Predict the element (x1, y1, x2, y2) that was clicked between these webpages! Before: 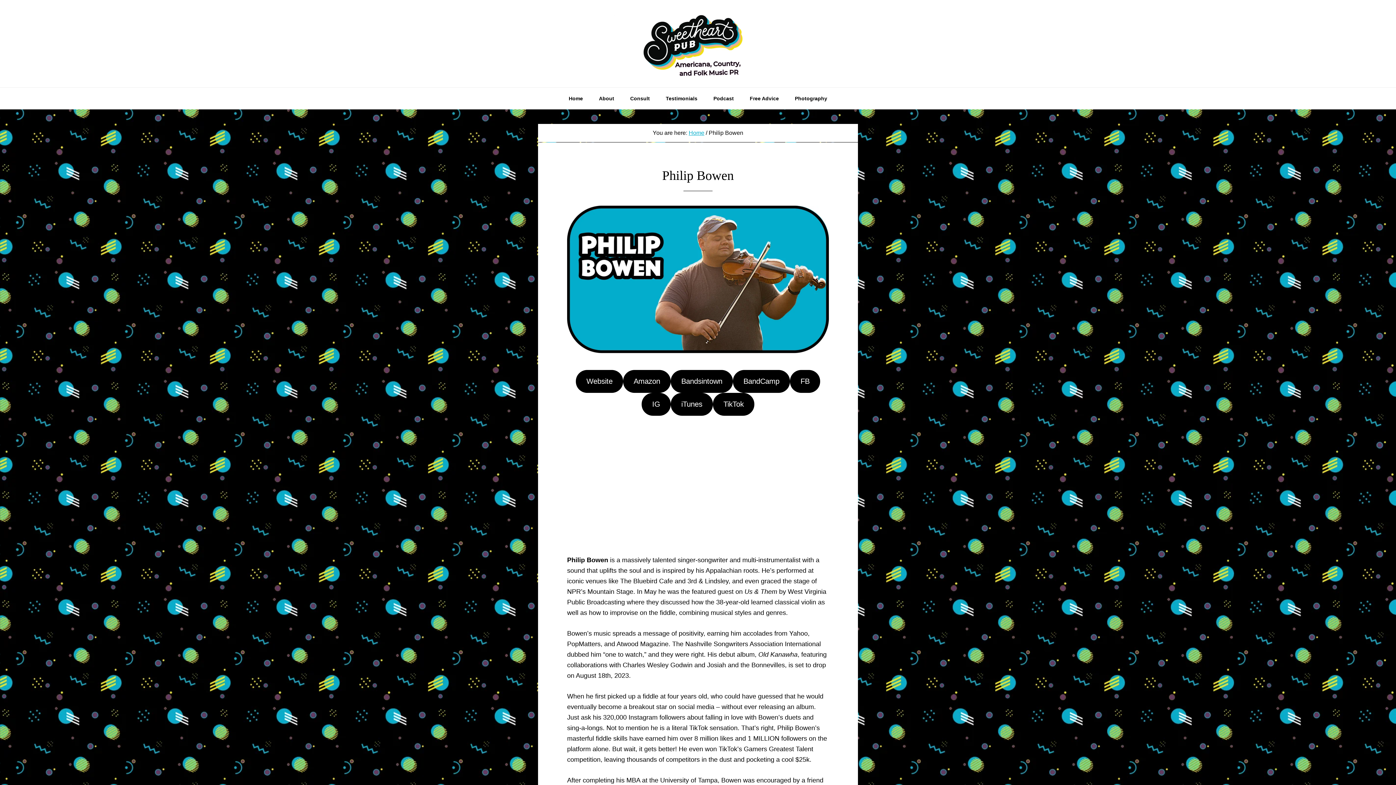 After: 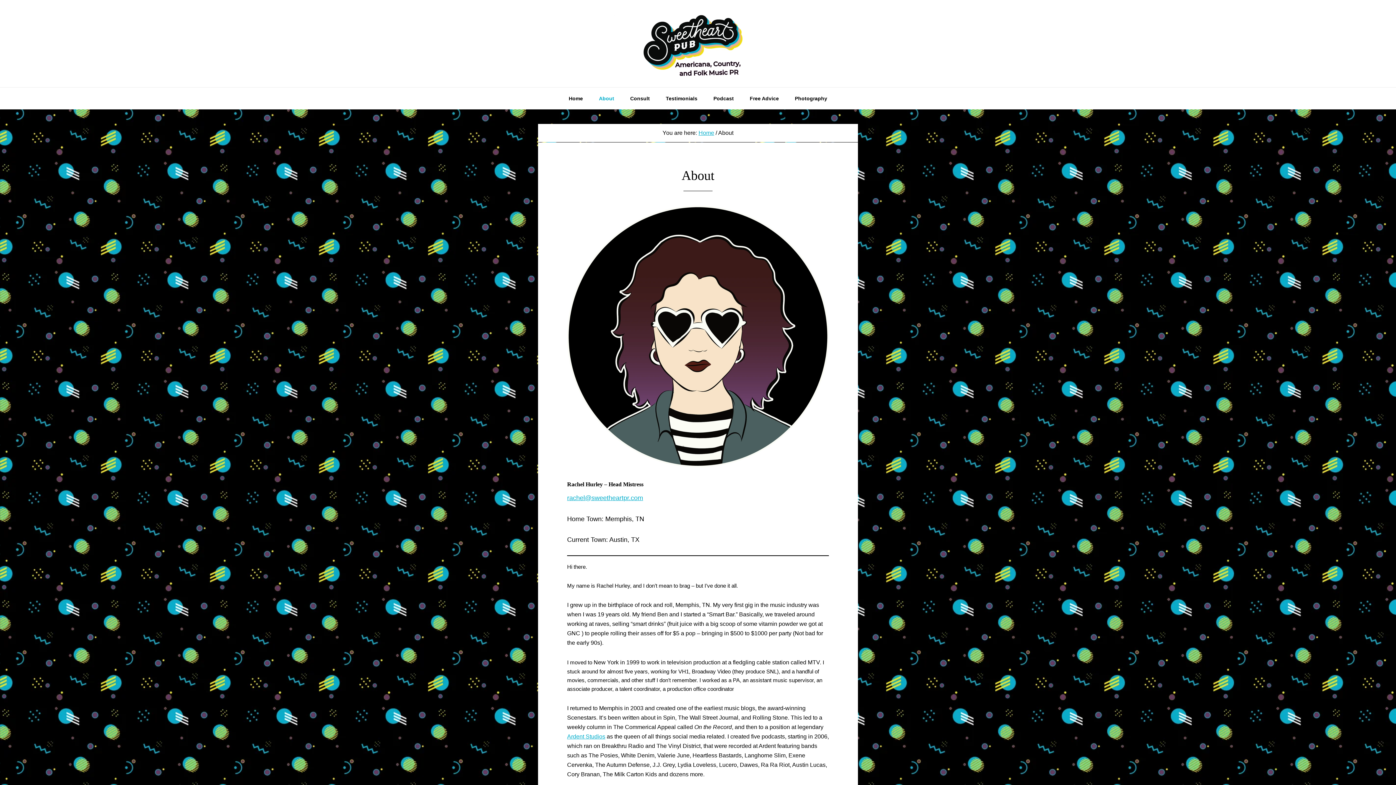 Action: label: About bbox: (591, 87, 621, 109)